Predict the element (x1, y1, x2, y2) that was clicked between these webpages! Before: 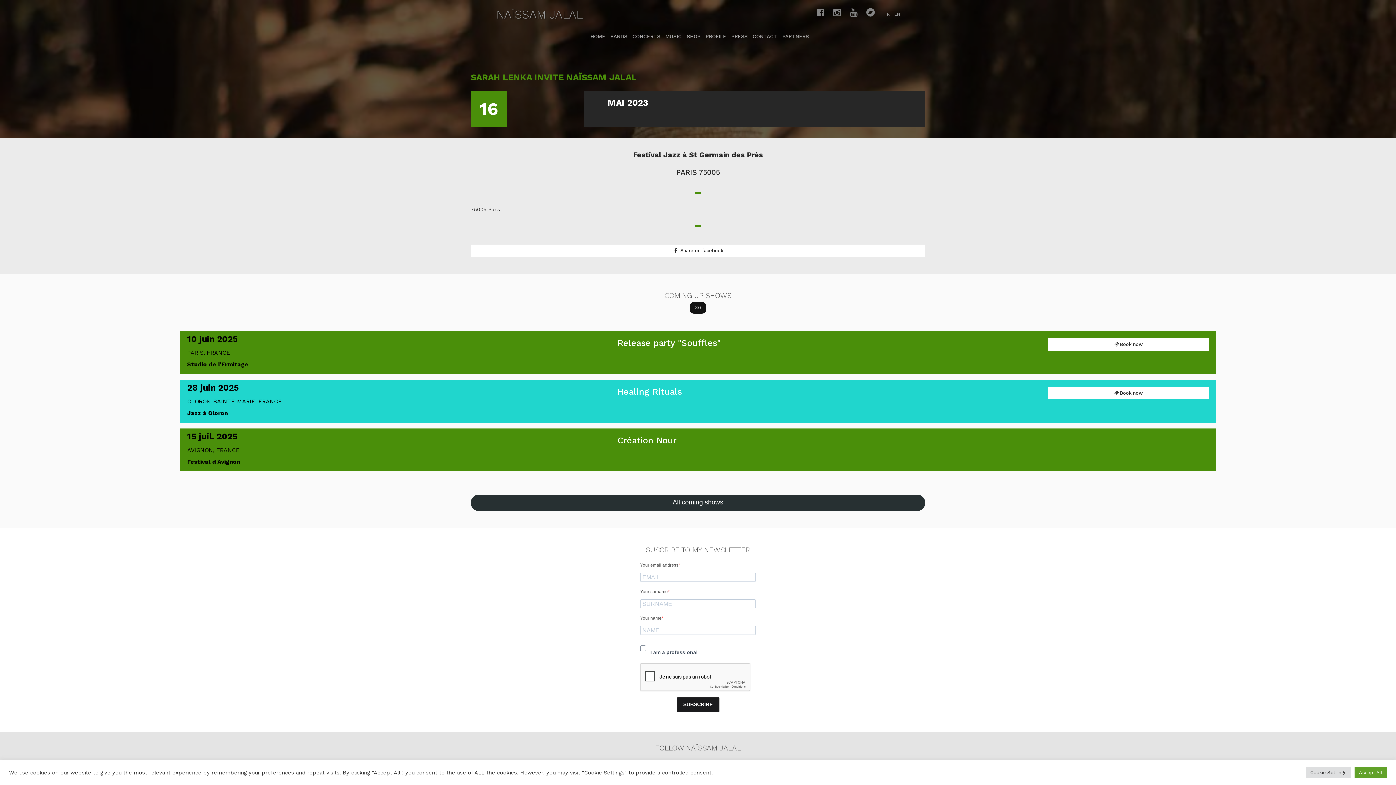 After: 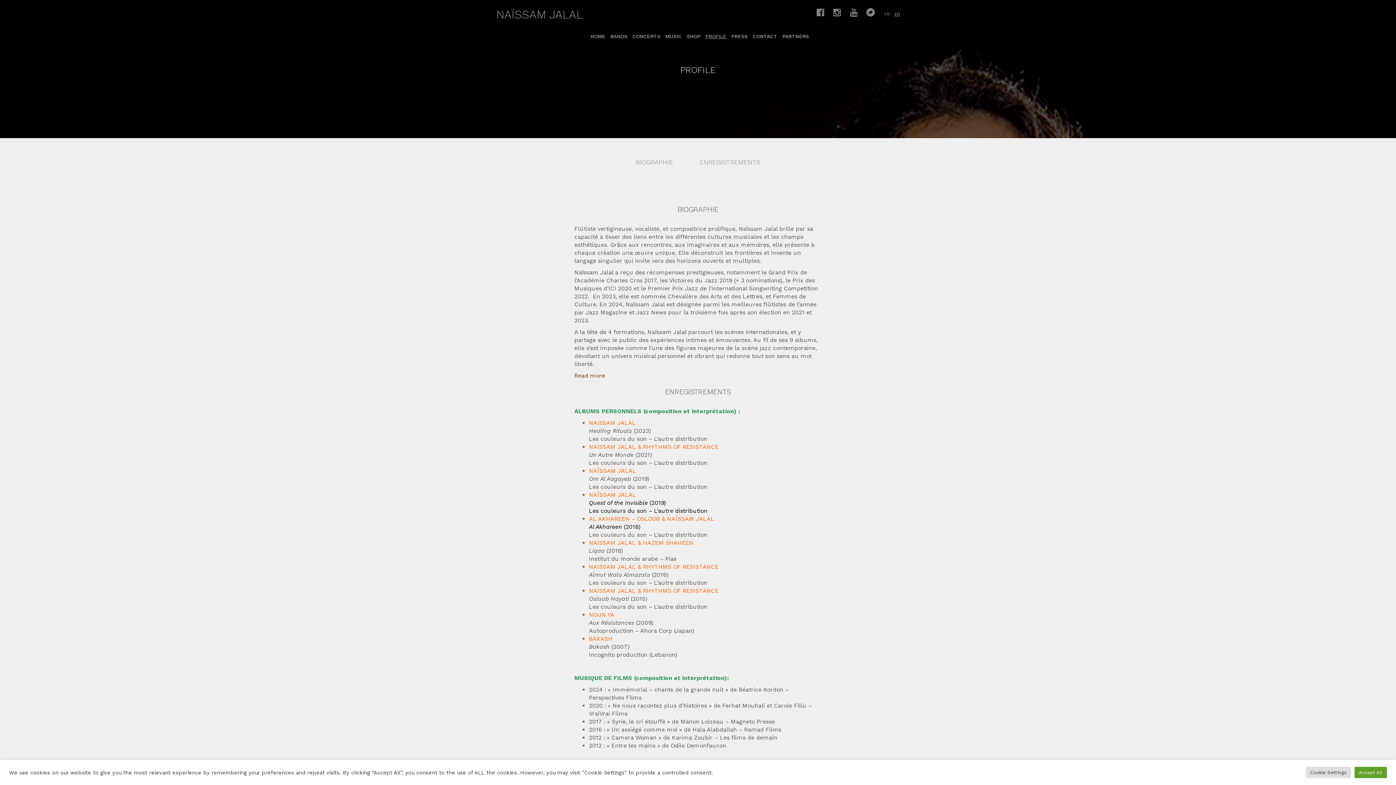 Action: label: PROFILE bbox: (702, 29, 726, 43)